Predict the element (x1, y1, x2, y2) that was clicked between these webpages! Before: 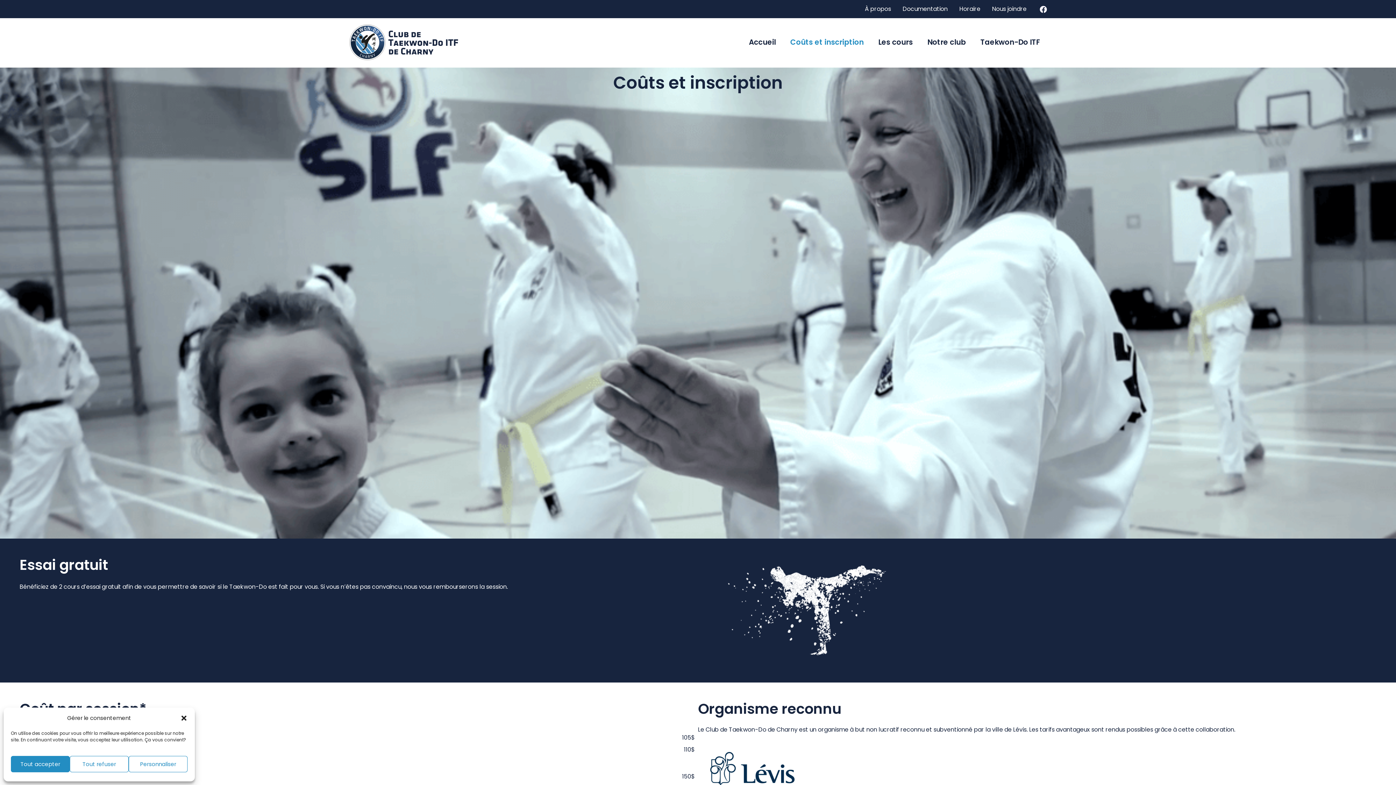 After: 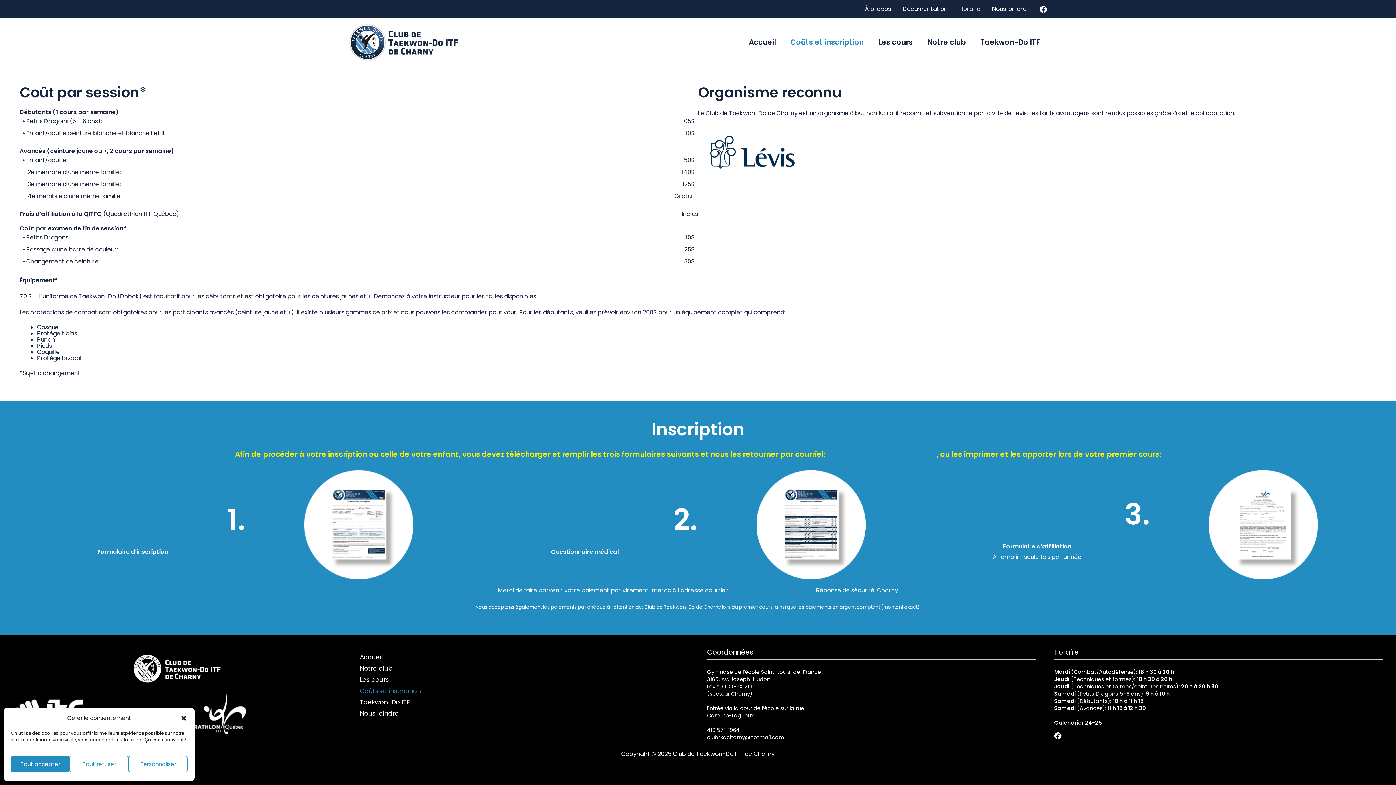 Action: bbox: (953, 0, 986, 18) label: Horaire